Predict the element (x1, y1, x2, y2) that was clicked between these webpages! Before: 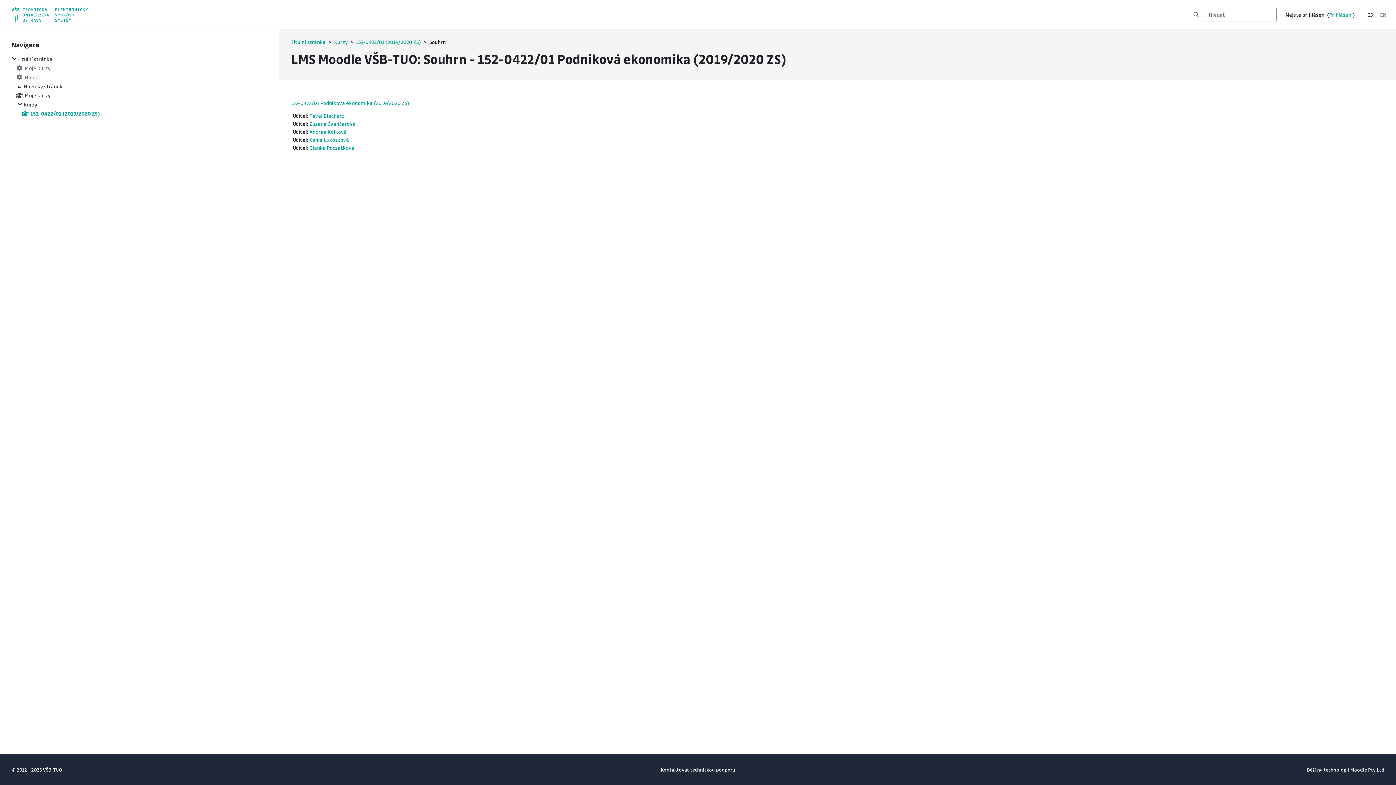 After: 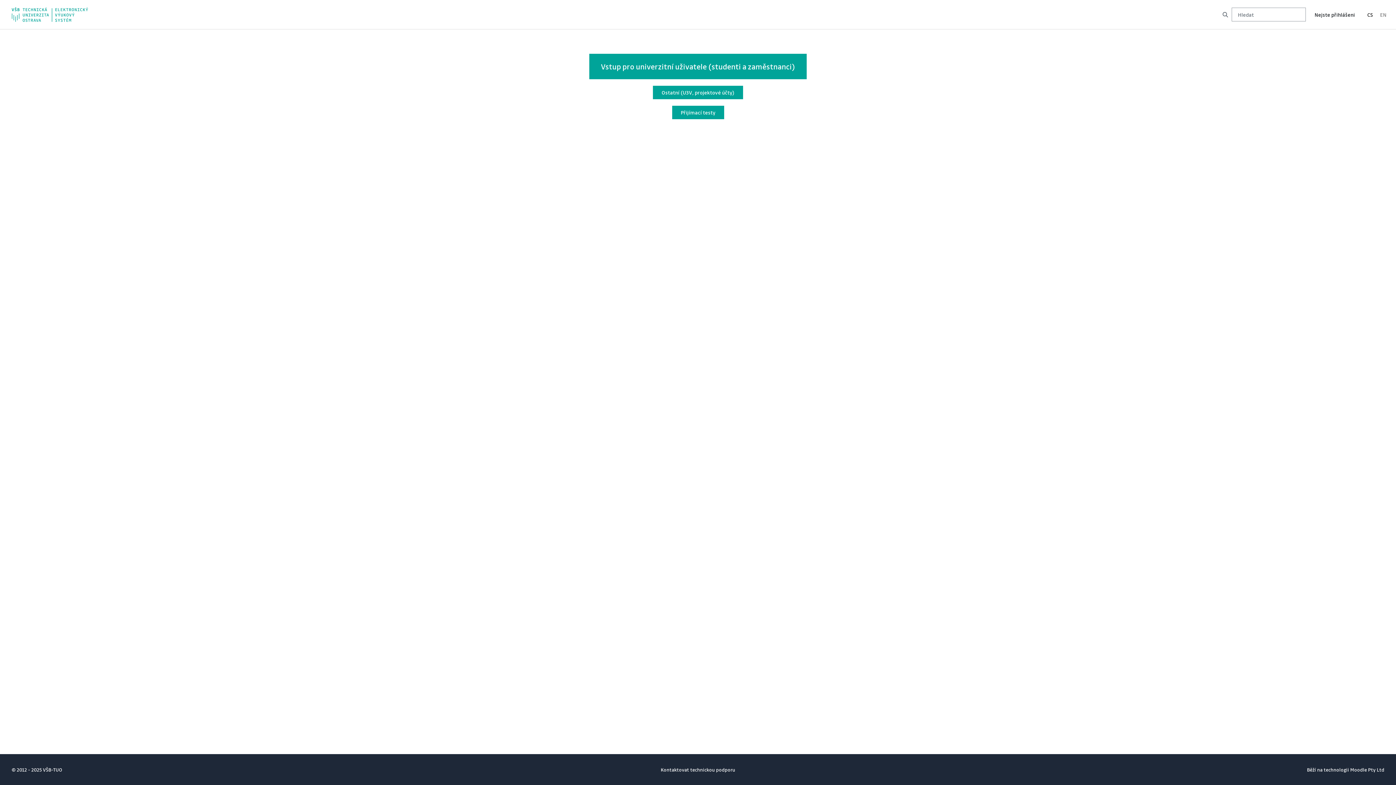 Action: label: Andrea Kolková bbox: (309, 128, 346, 134)